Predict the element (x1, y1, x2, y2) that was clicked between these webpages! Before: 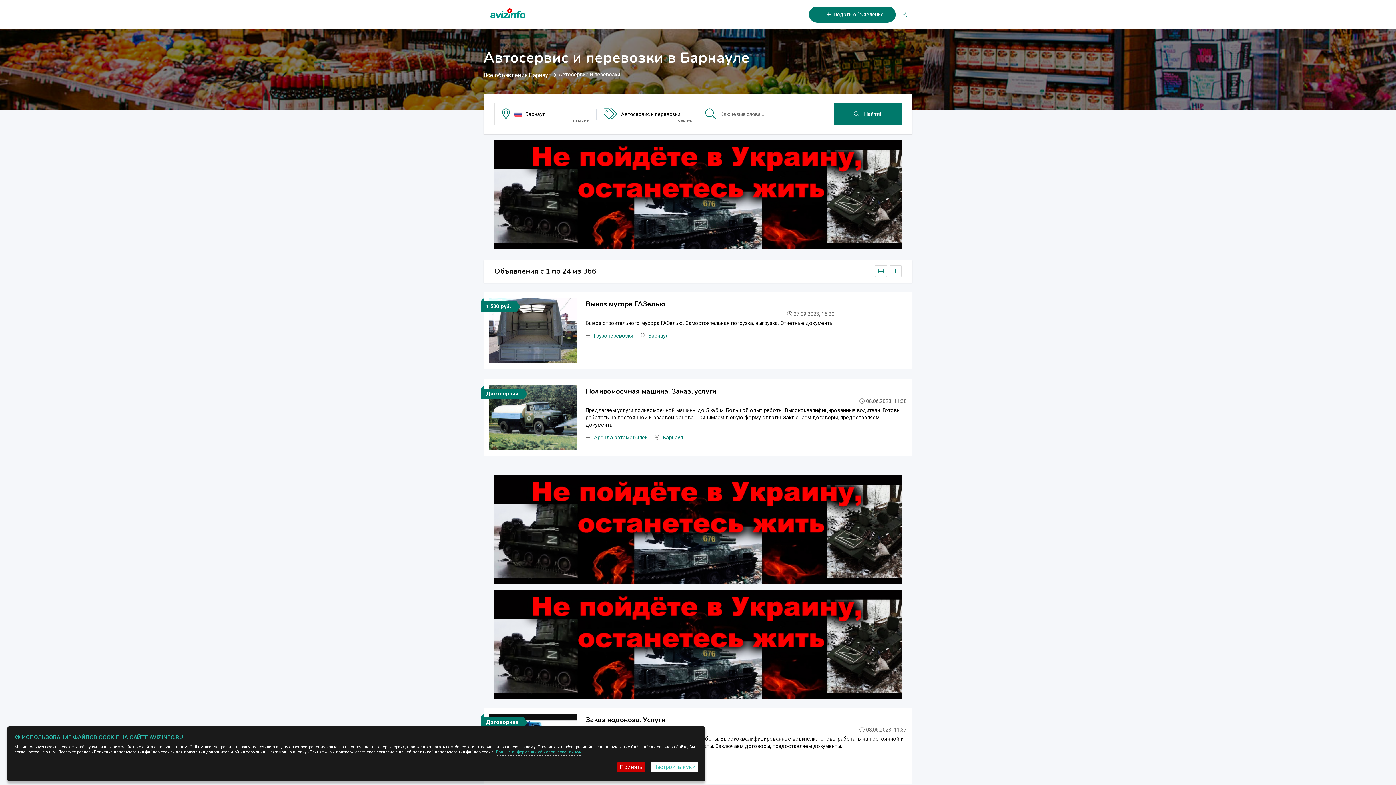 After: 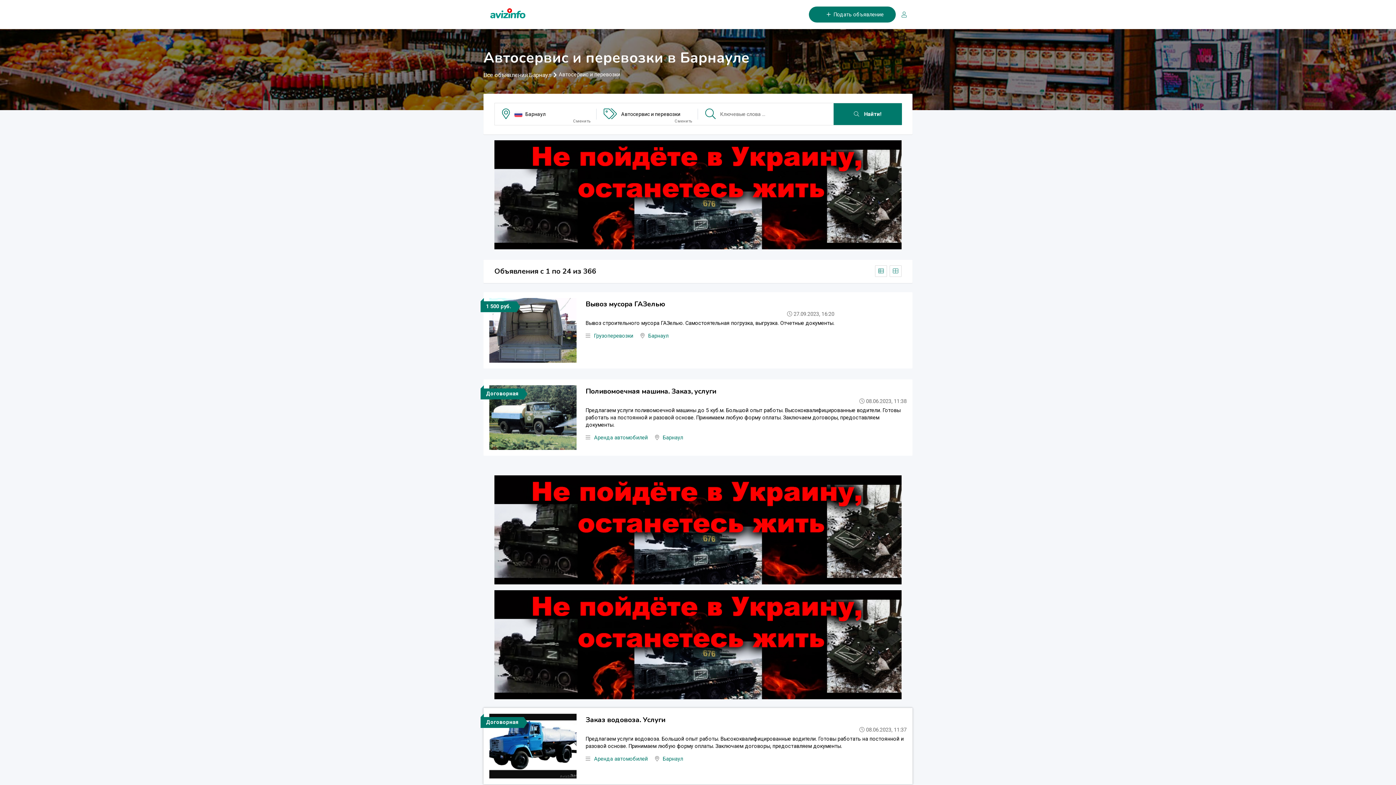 Action: bbox: (617, 762, 645, 772) label: Принять